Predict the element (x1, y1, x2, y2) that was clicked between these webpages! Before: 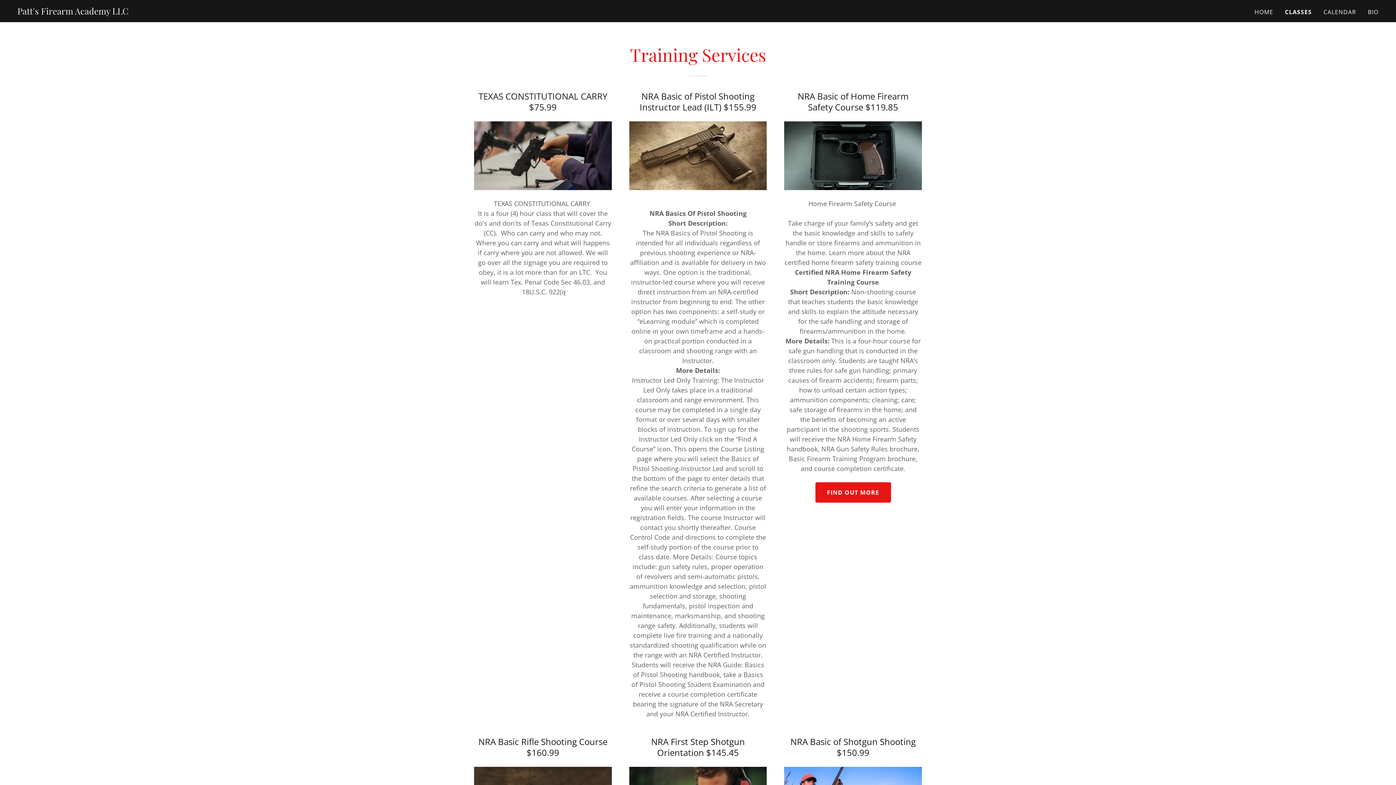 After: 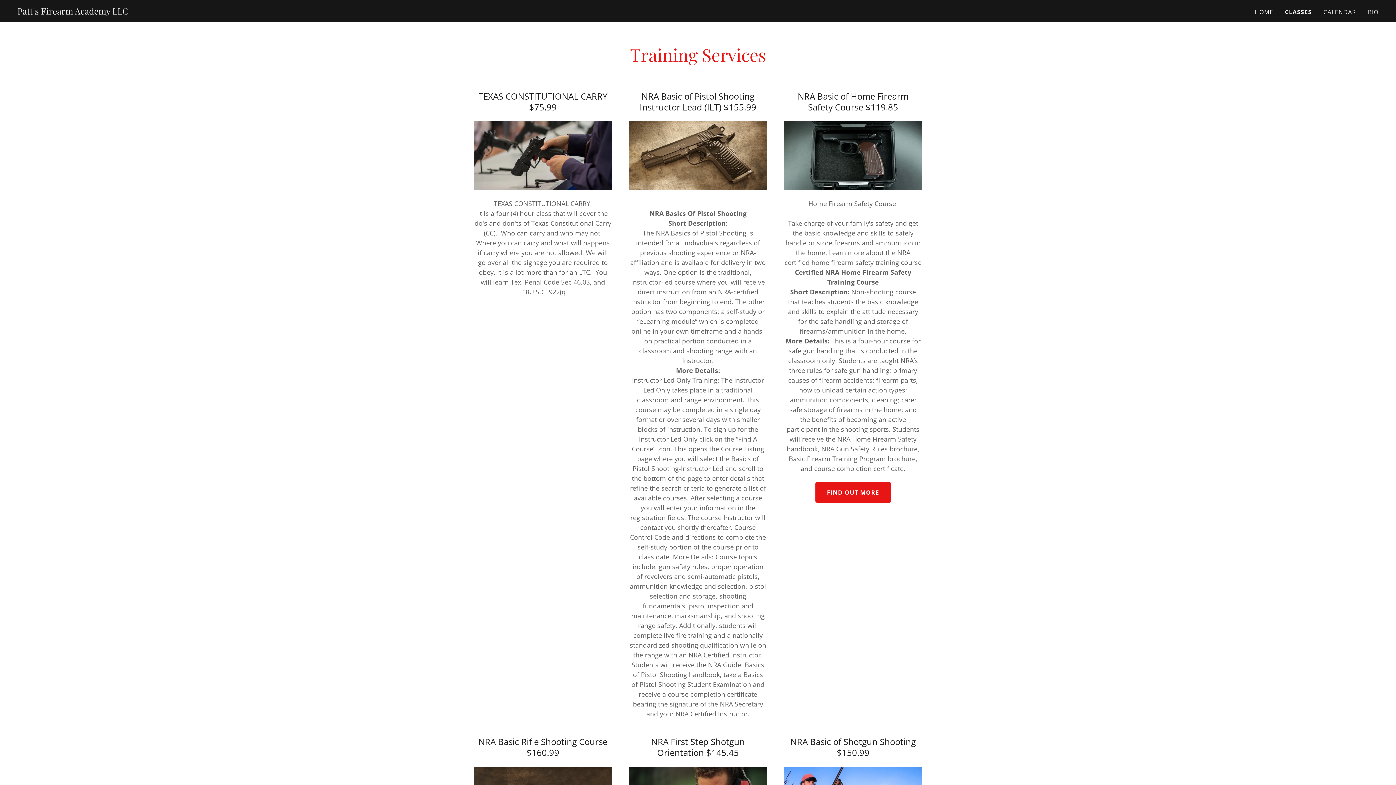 Action: bbox: (1285, 7, 1312, 16) label: CLASSES